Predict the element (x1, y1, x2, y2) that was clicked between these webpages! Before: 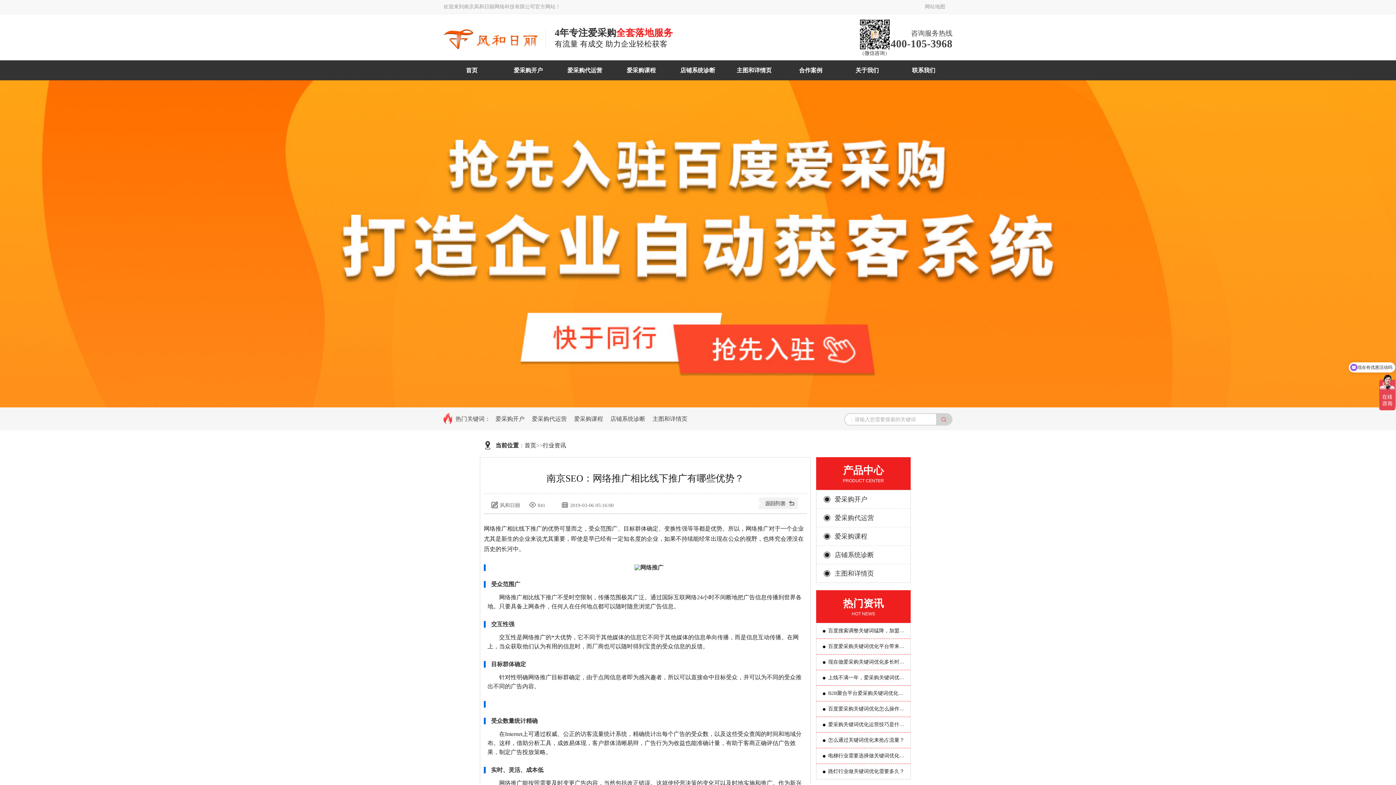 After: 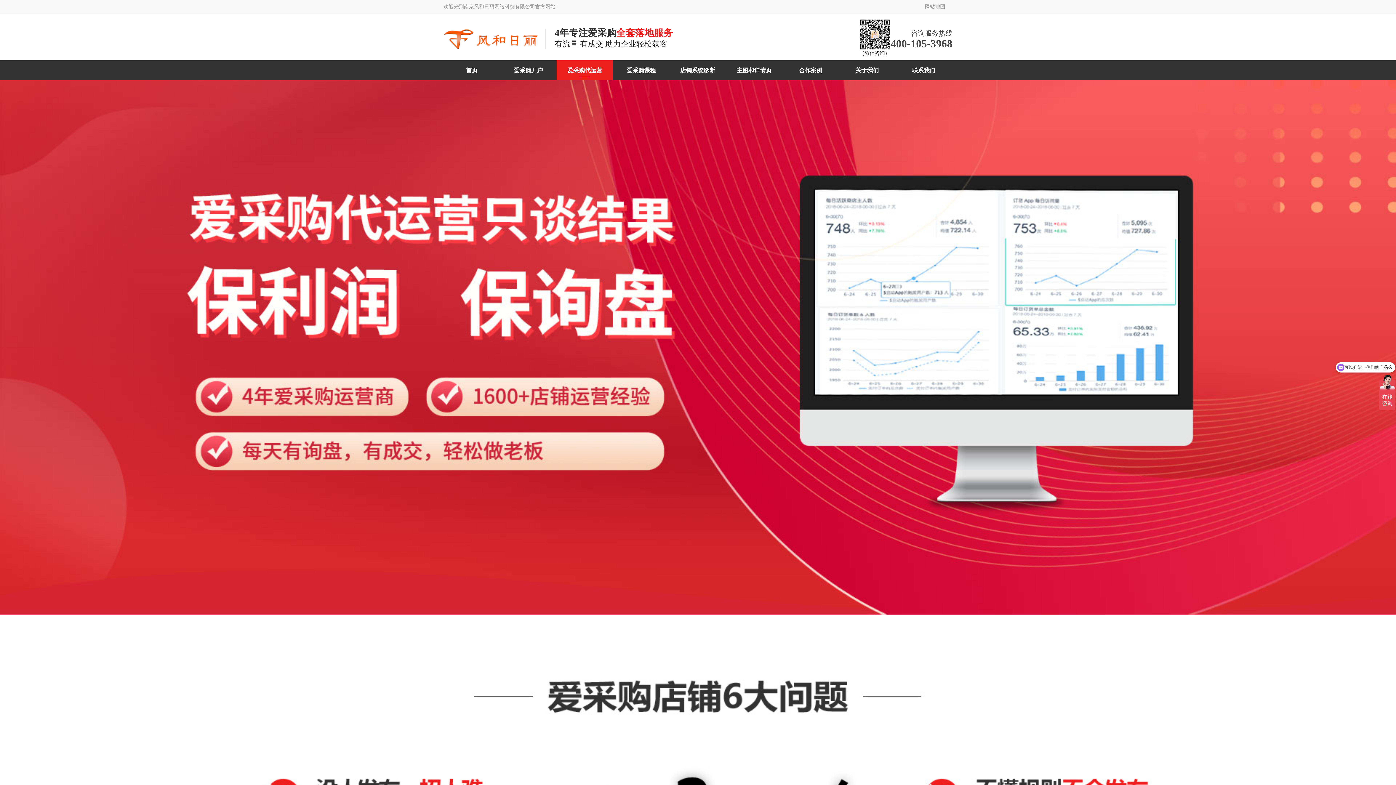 Action: bbox: (556, 60, 613, 80) label: 爱采购代运营